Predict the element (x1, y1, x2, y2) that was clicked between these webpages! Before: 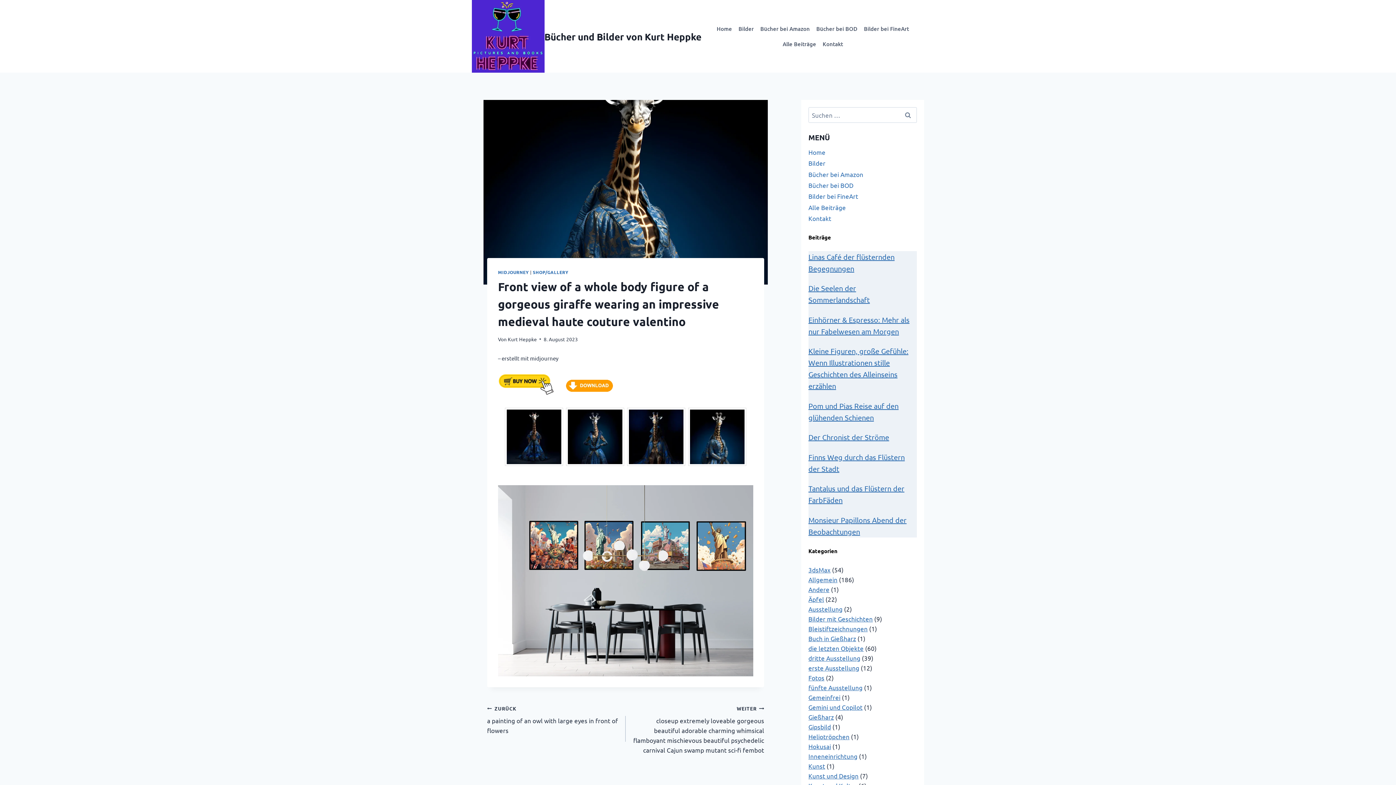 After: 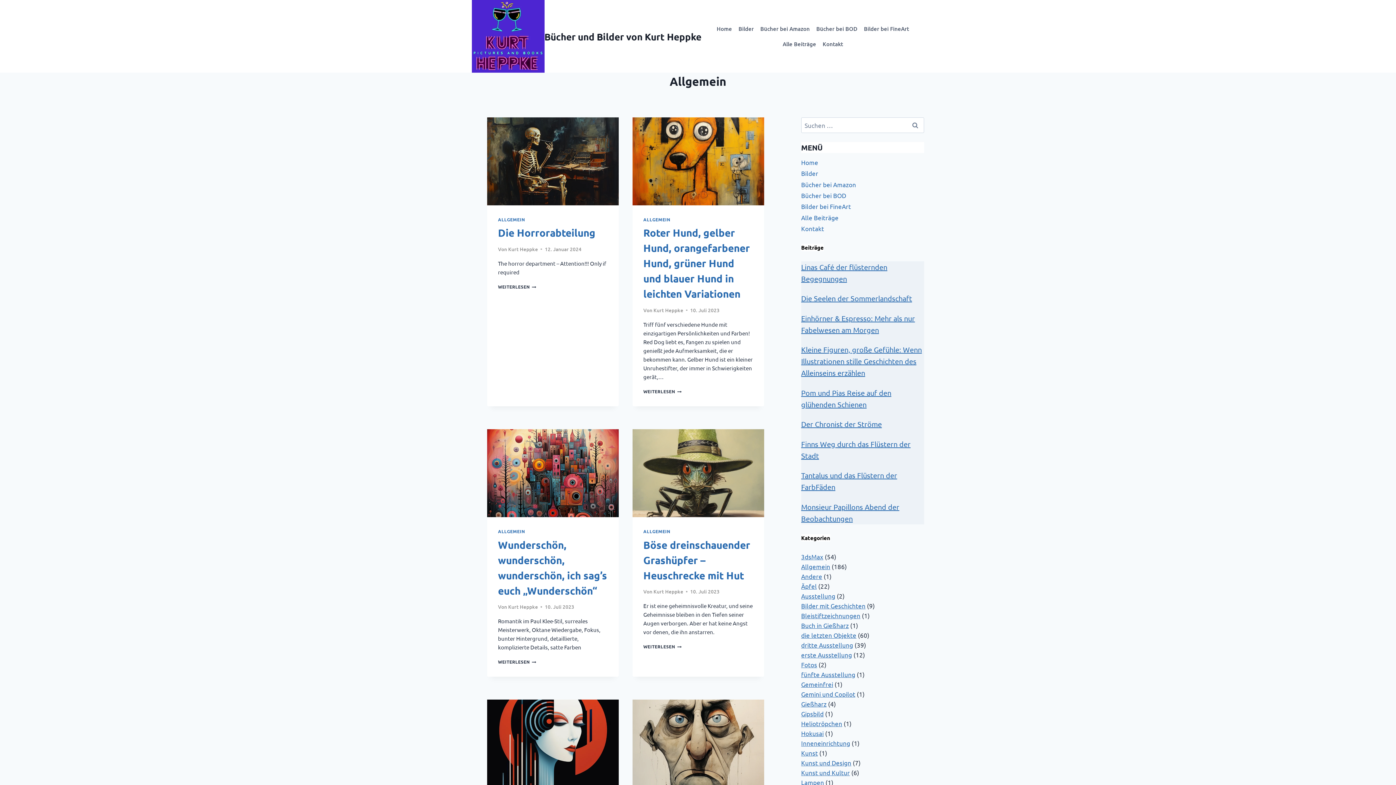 Action: label: Allgemein bbox: (808, 575, 837, 583)